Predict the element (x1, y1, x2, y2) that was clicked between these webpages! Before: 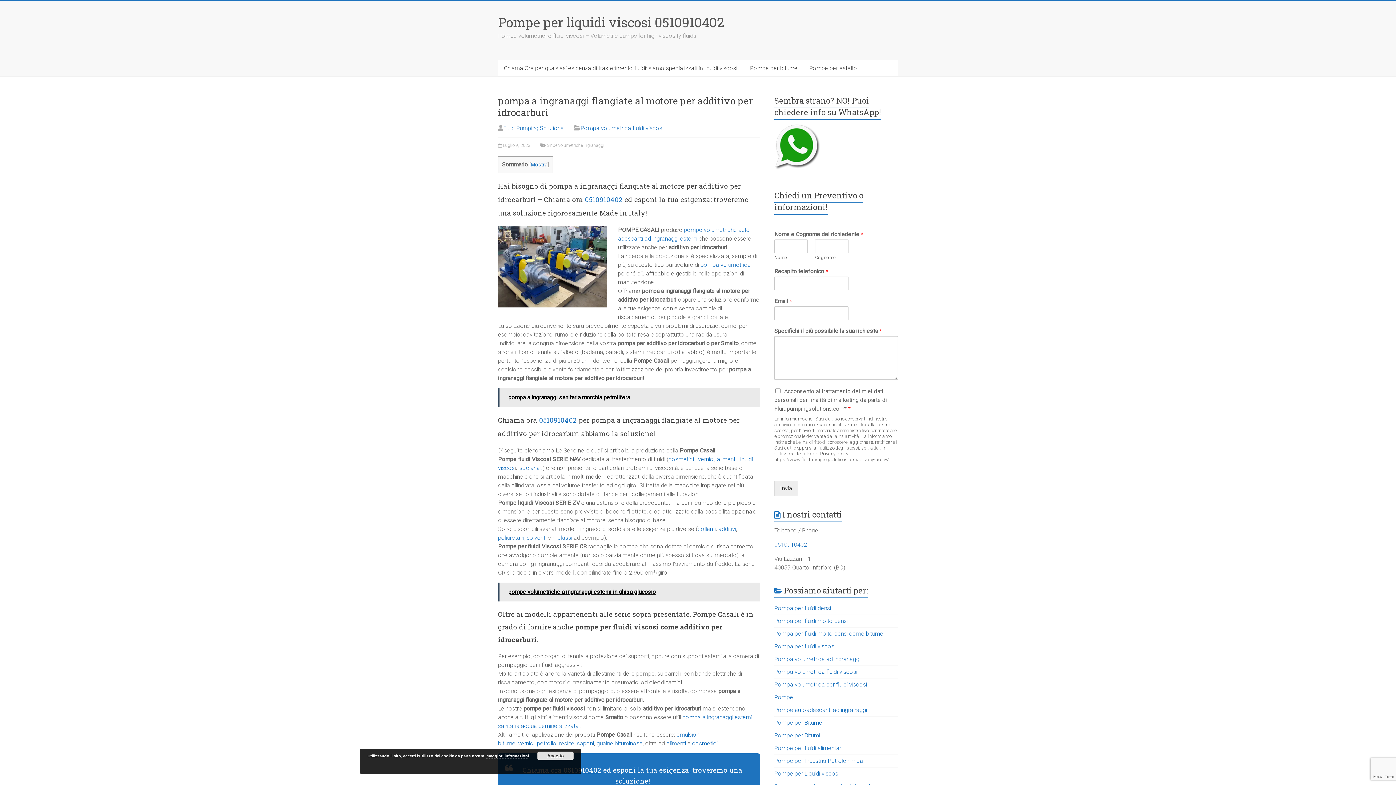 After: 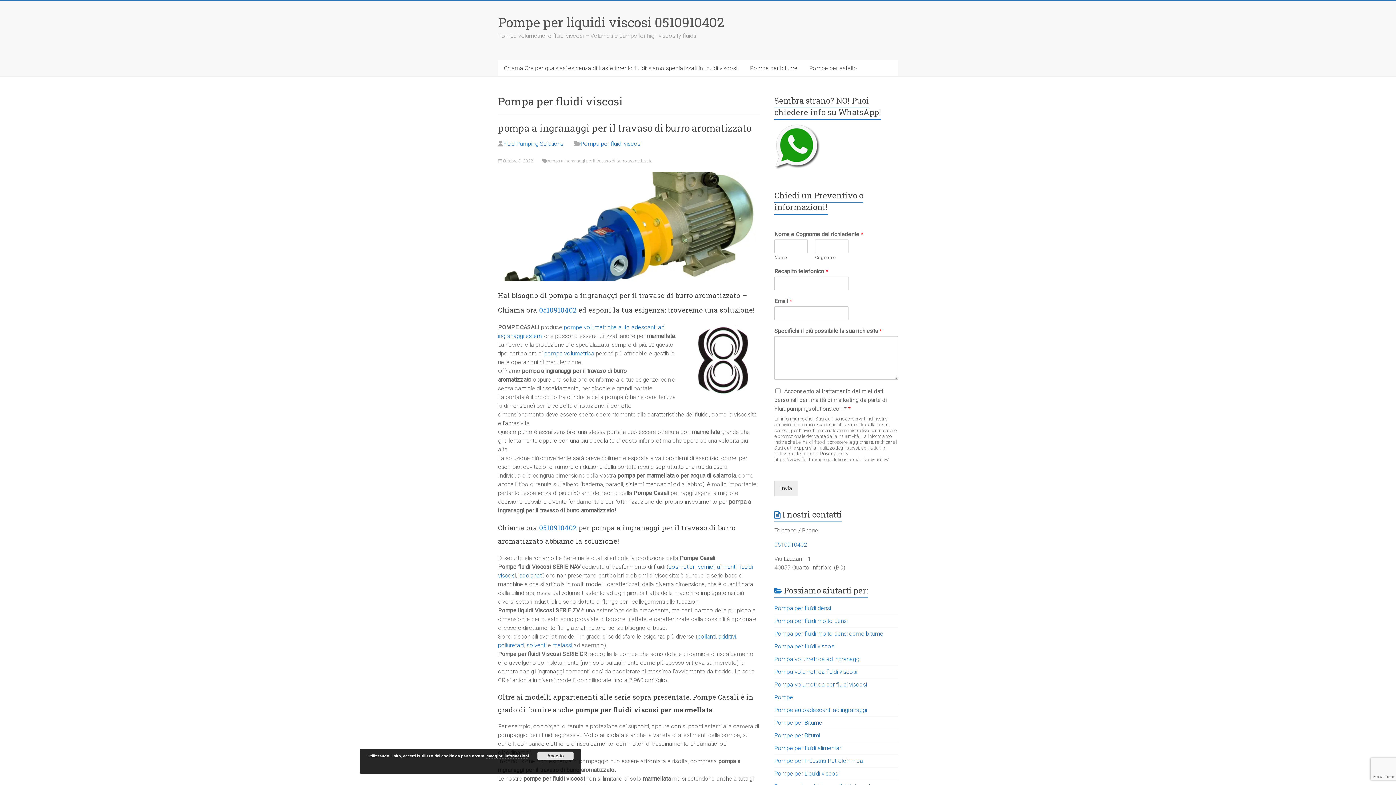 Action: label: Pompa per fluidi viscosi bbox: (774, 643, 835, 650)